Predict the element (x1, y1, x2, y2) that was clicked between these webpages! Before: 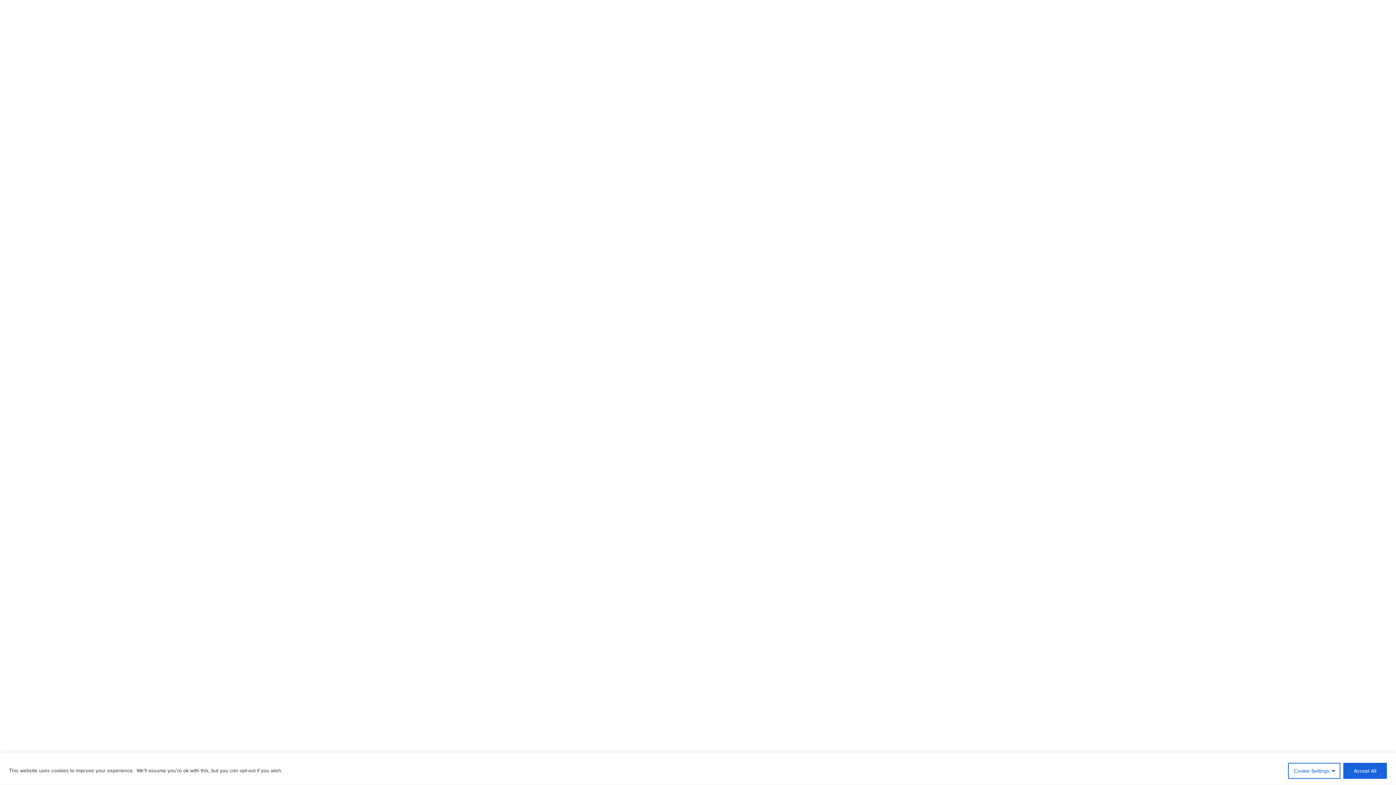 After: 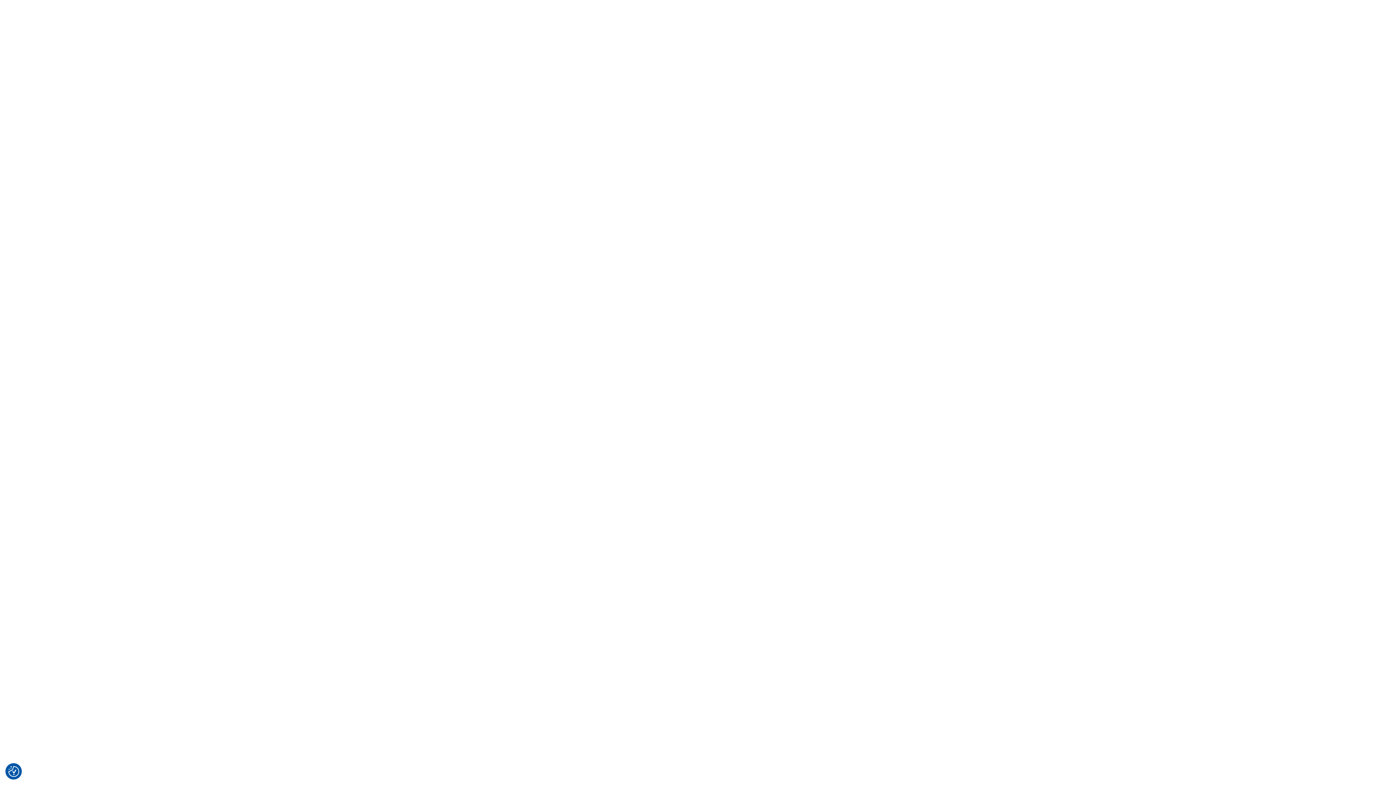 Action: bbox: (1343, 763, 1387, 779) label: Accept All